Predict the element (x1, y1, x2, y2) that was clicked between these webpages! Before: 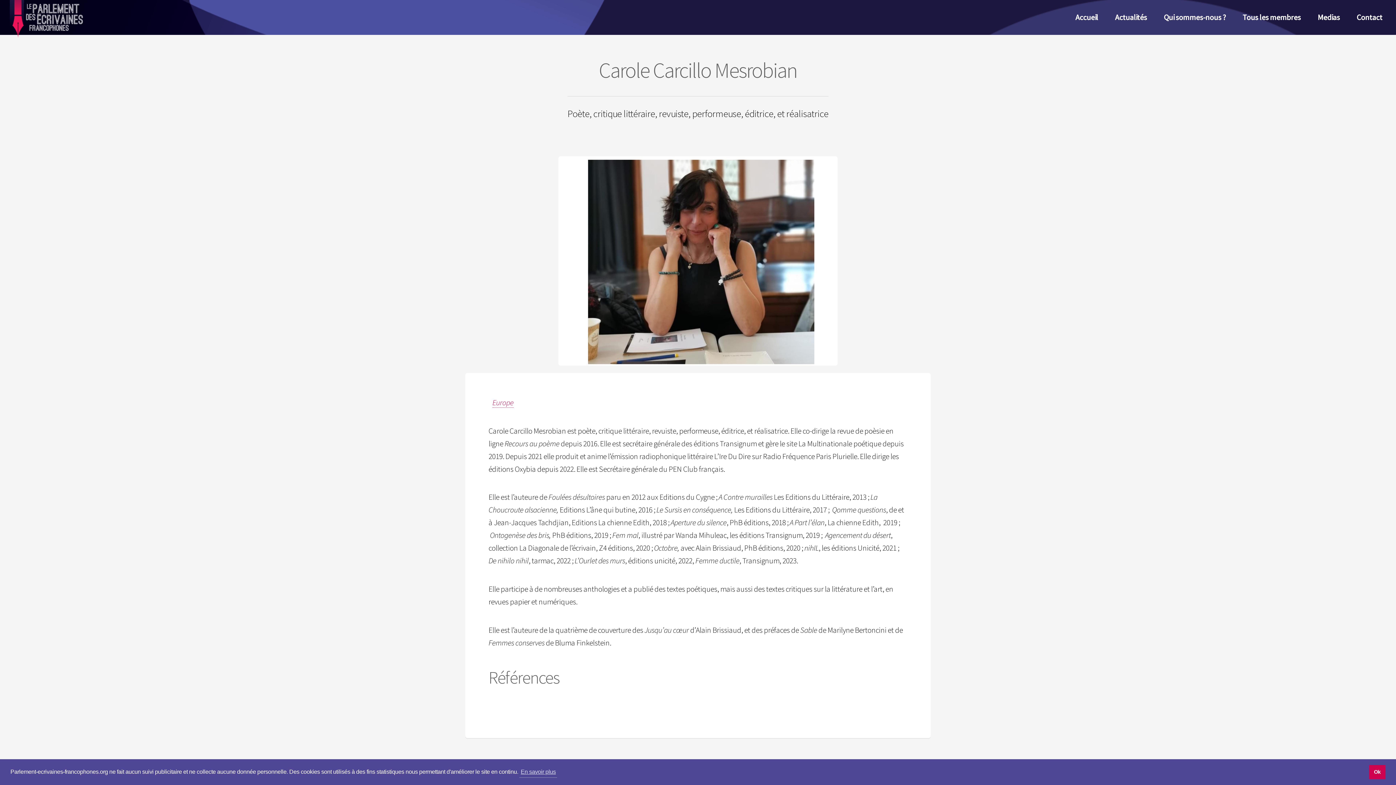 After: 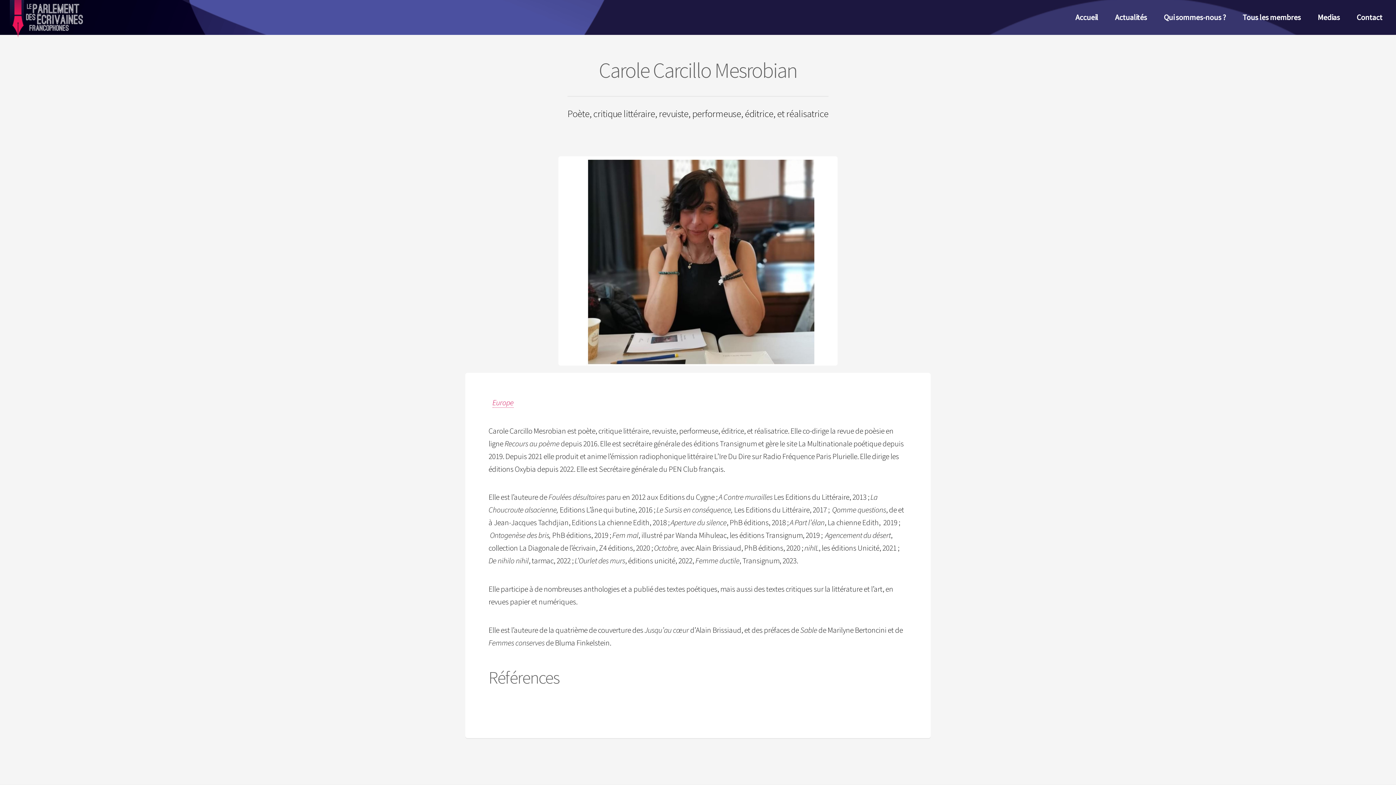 Action: bbox: (1369, 765, 1385, 779) label: dismiss cookie message